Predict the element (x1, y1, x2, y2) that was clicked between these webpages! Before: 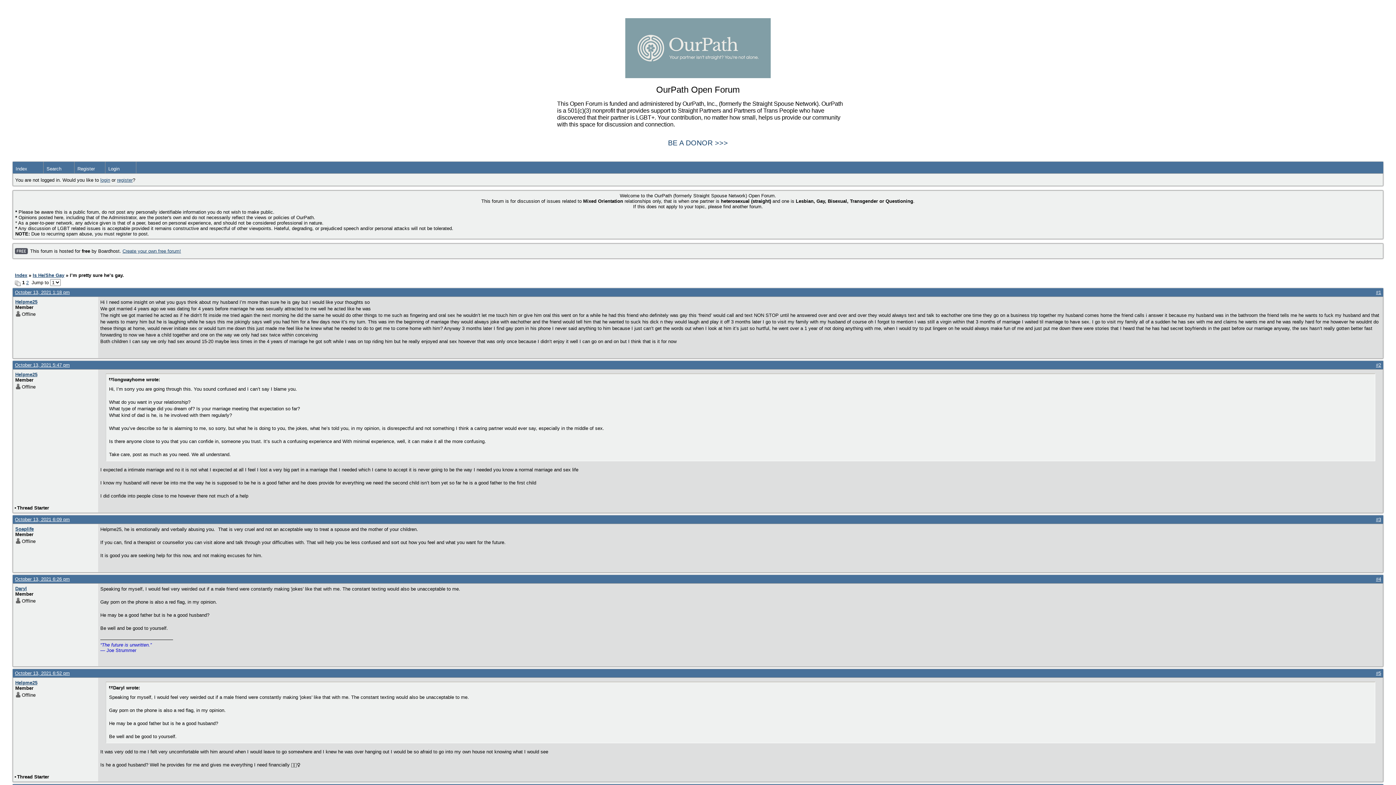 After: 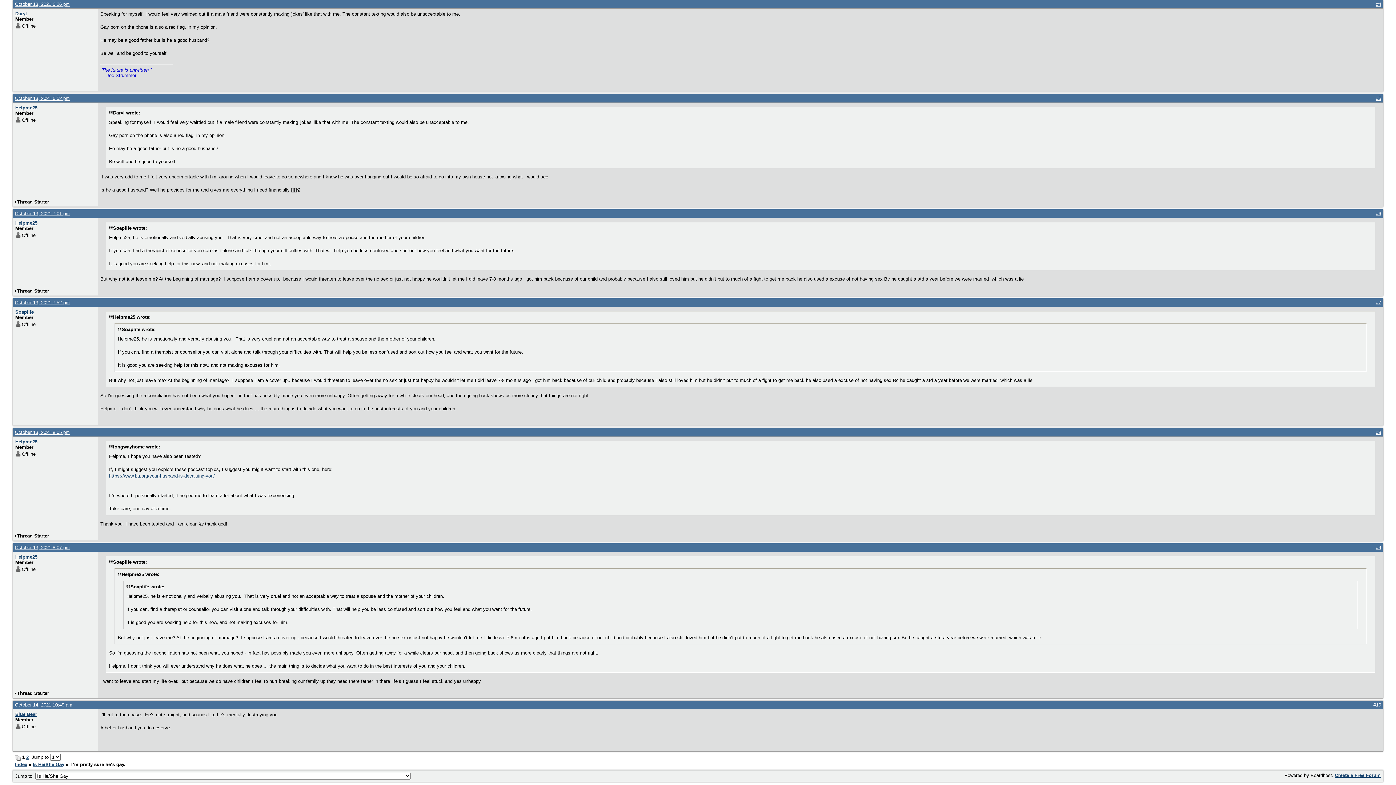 Action: bbox: (14, 576, 69, 582) label: October 13, 2021 6:26 pm